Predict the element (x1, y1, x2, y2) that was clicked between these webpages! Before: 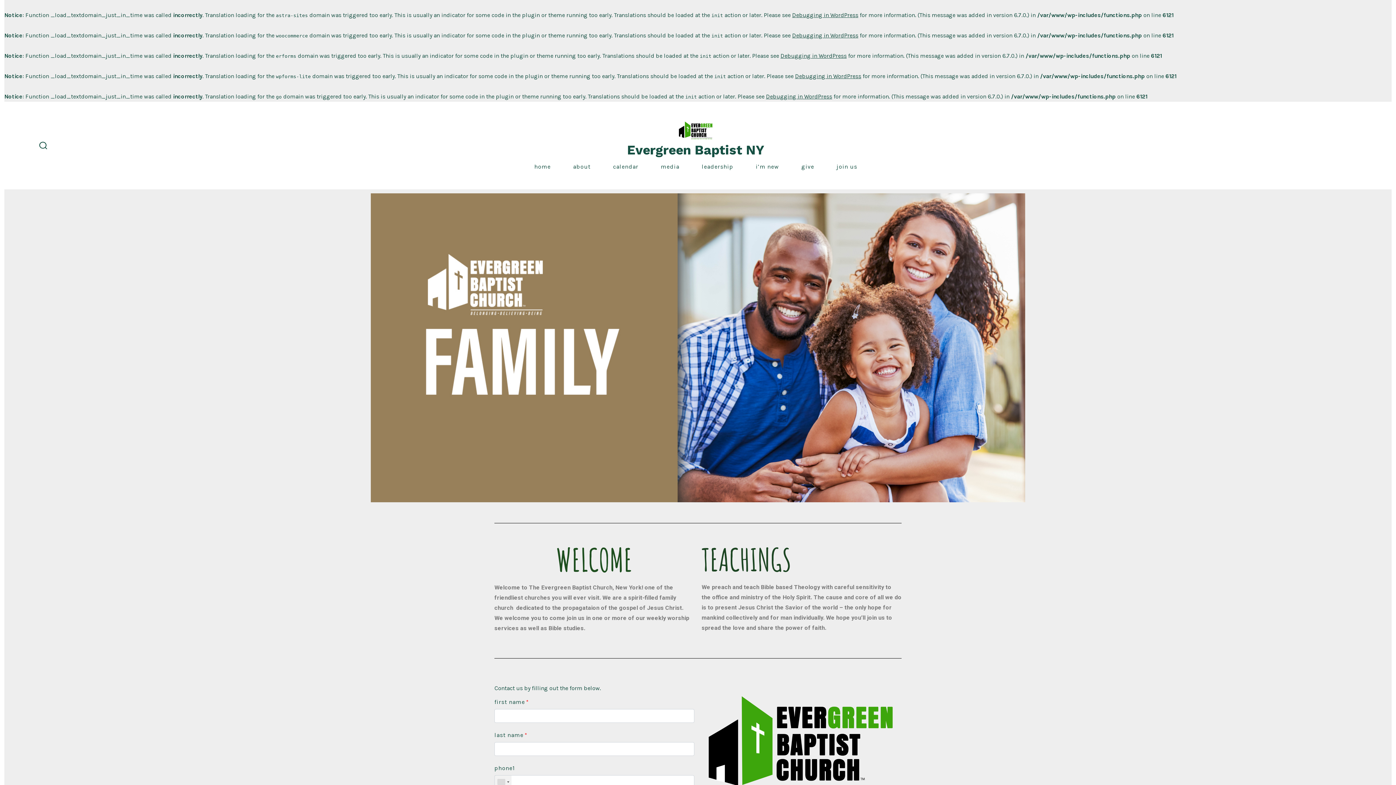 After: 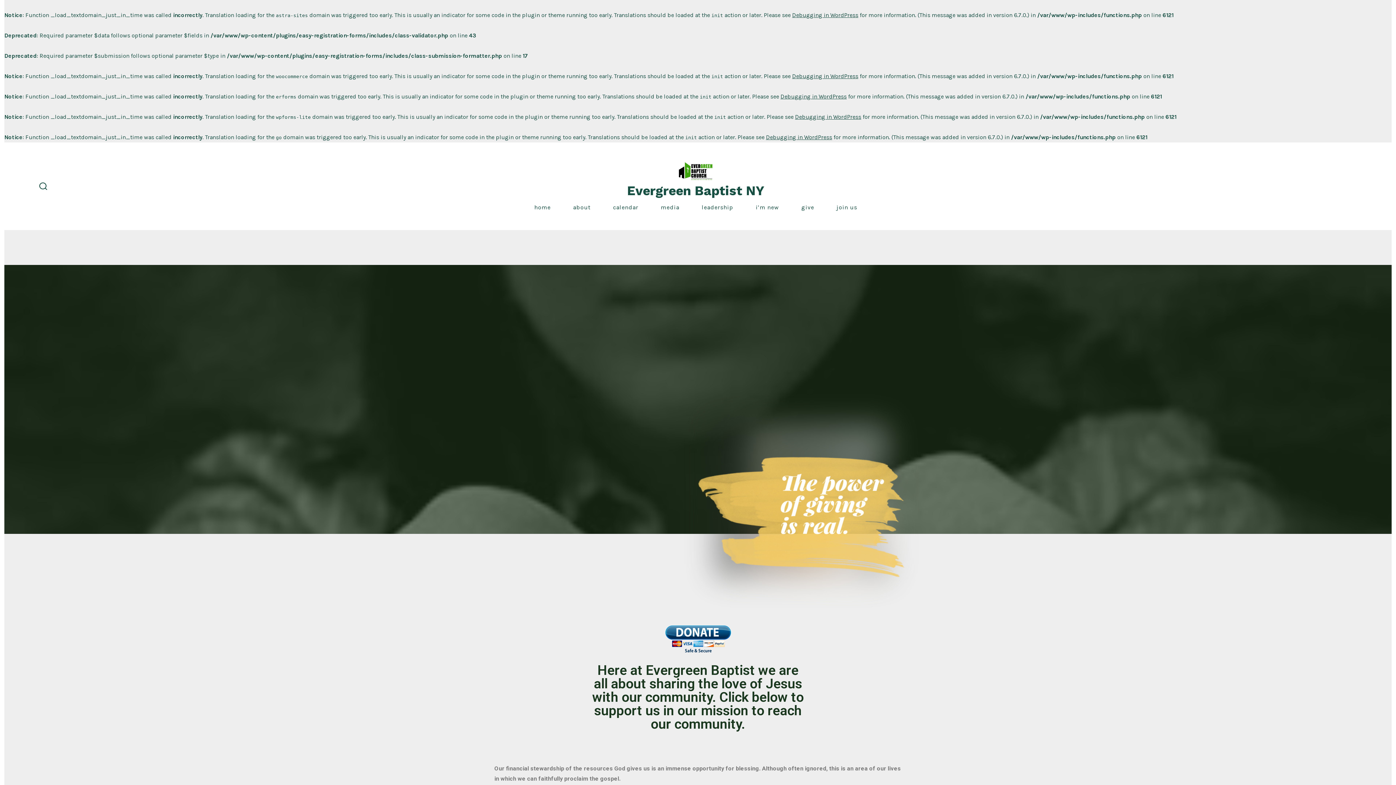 Action: label: give bbox: (801, 161, 814, 171)